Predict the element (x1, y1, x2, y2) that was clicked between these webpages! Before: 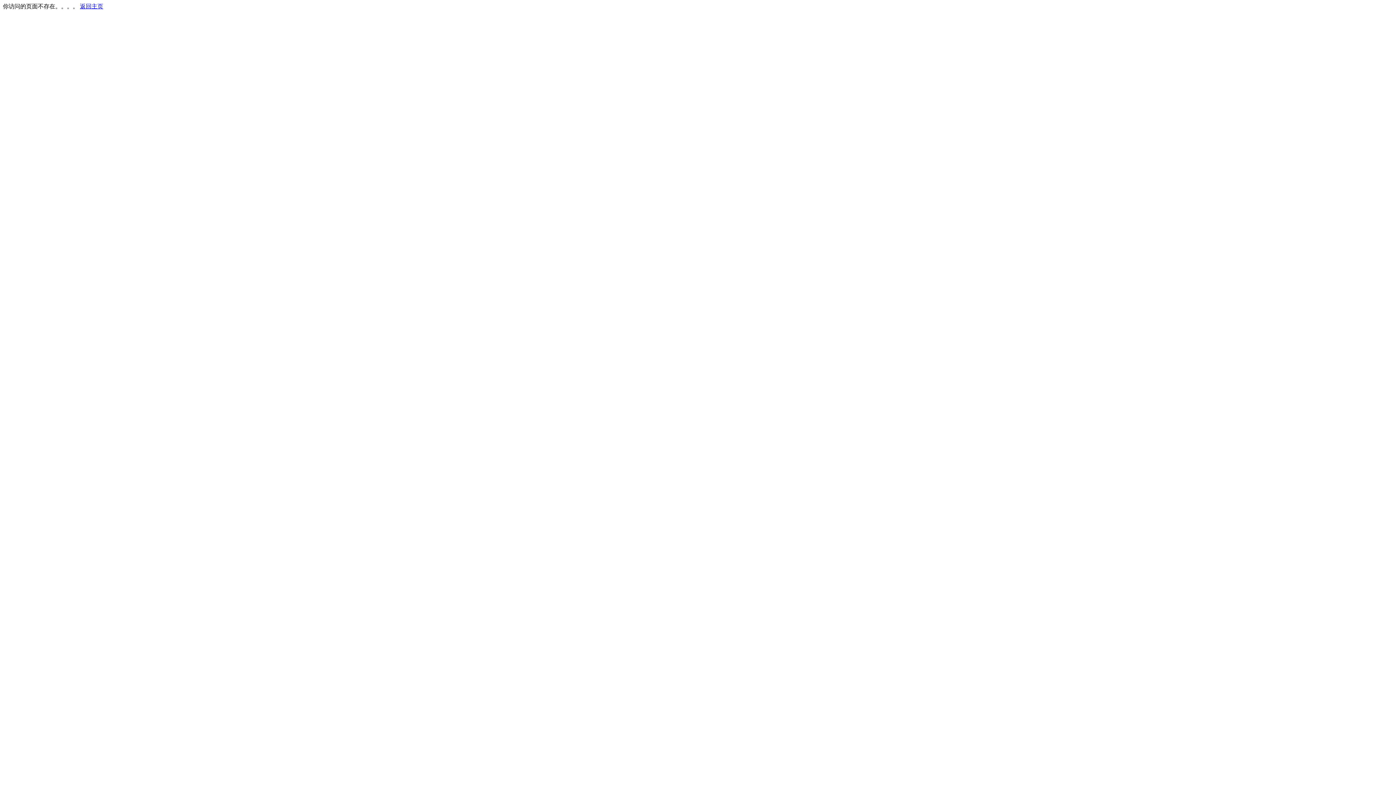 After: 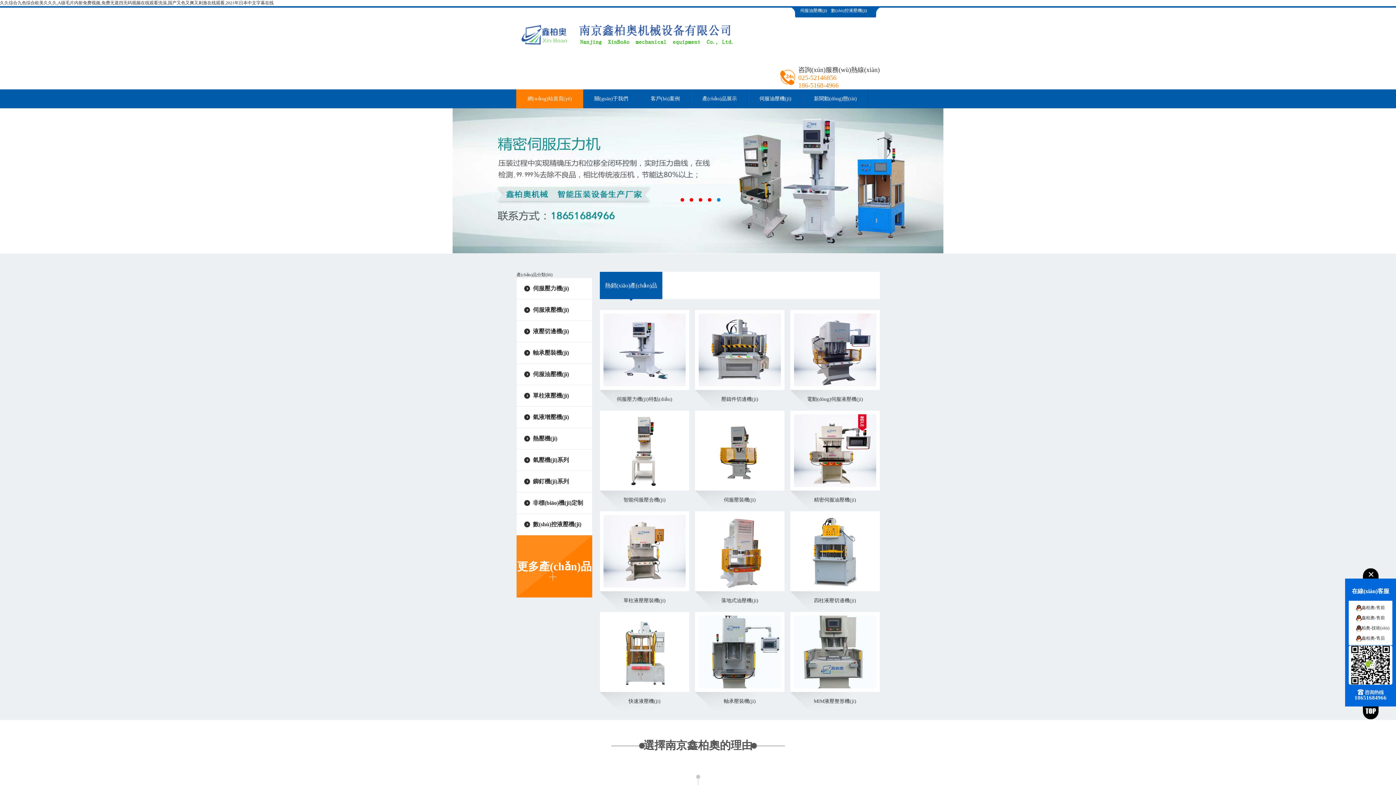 Action: label: 返回主页 bbox: (80, 3, 103, 9)